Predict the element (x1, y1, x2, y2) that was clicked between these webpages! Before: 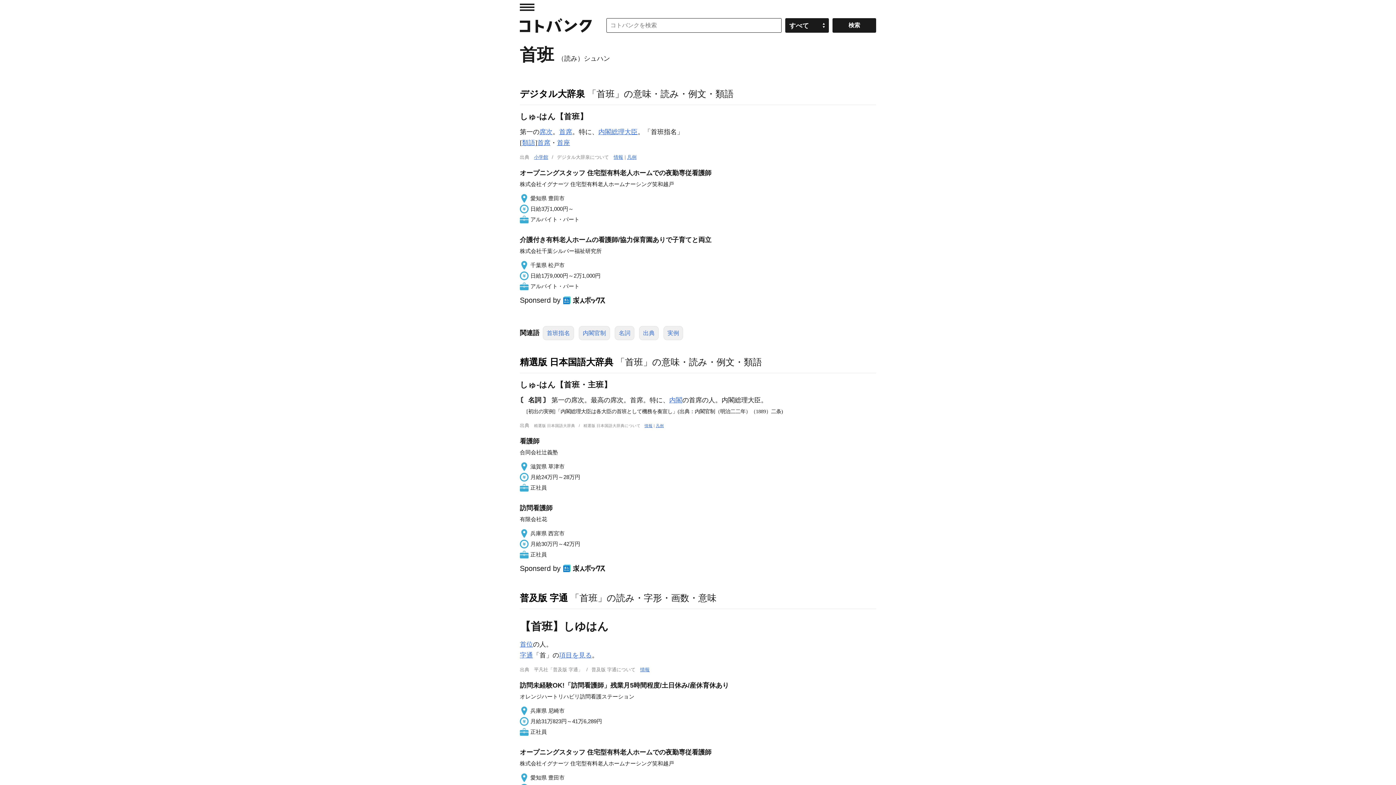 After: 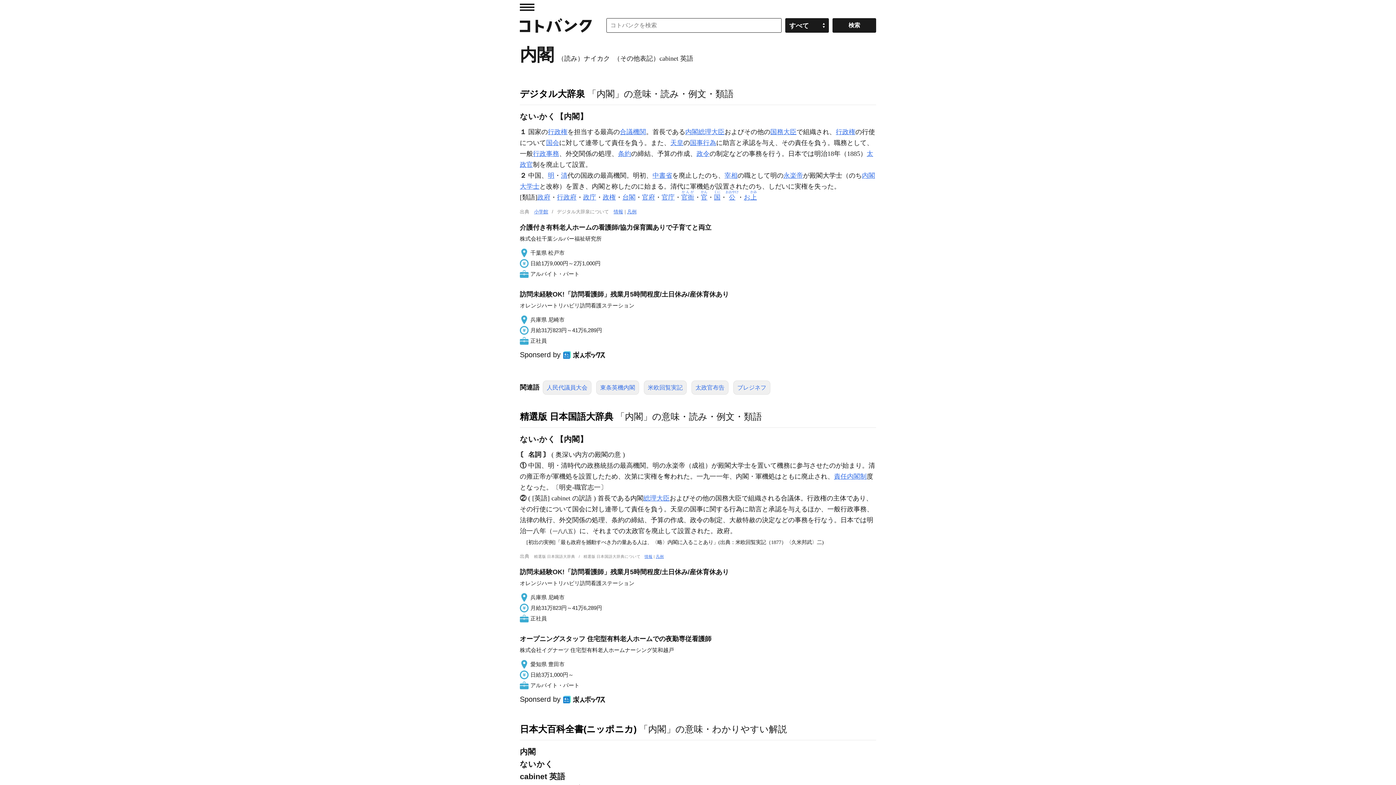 Action: bbox: (669, 396, 682, 403) label: 内閣